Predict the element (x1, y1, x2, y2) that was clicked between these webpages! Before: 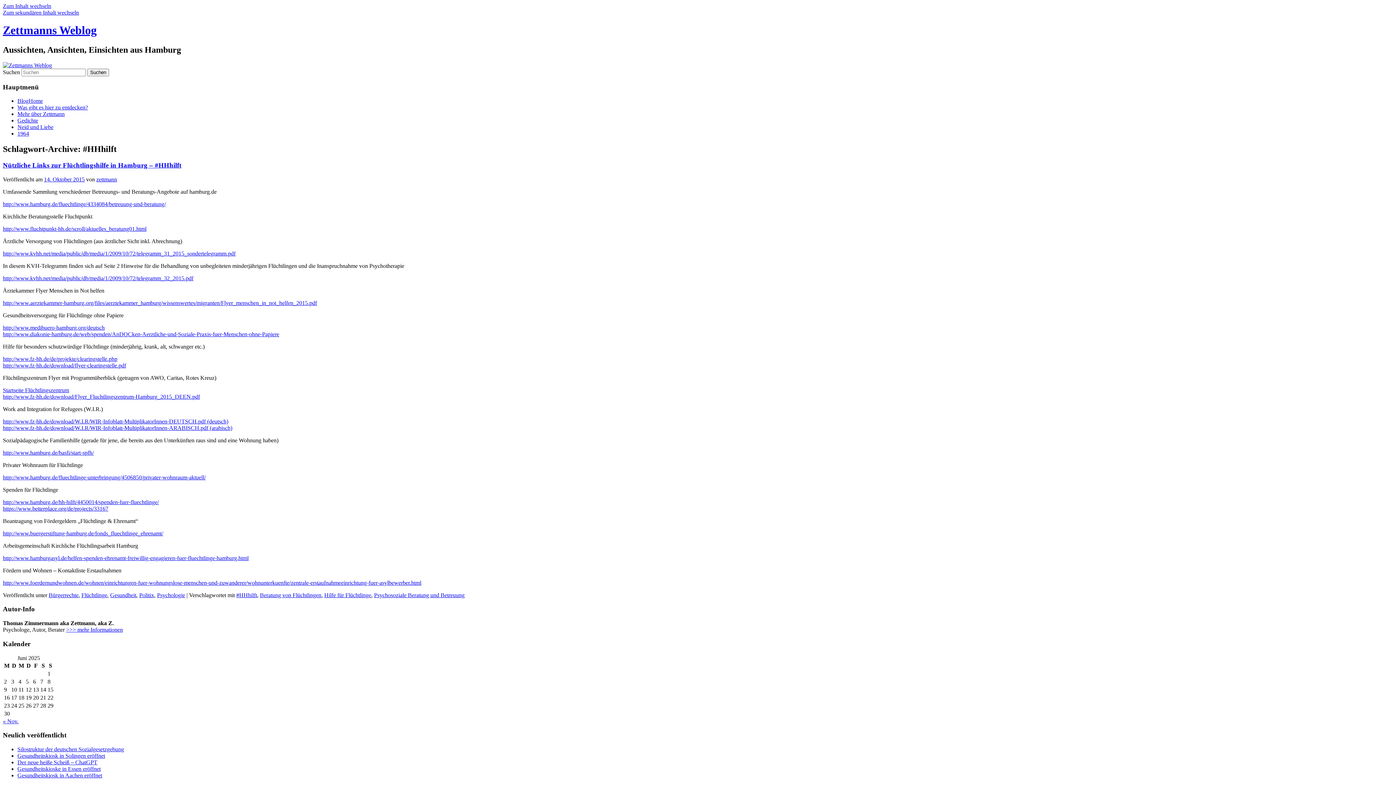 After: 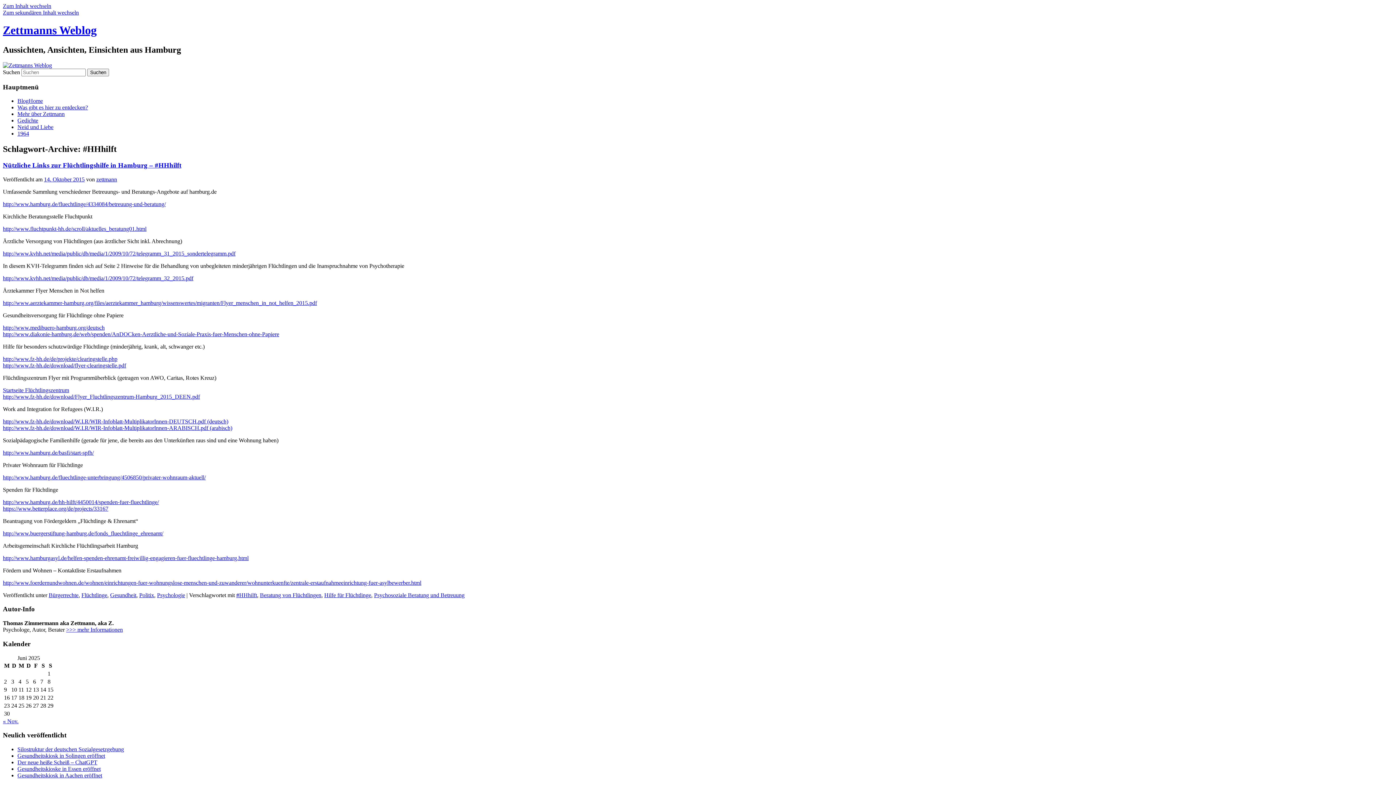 Action: bbox: (2, 425, 232, 431) label: http://www.fz-hh.de/download/W.I.R/WIR-Infoblatt-MultiplikatorInnen-ARABISCH.pdf (arabisch)